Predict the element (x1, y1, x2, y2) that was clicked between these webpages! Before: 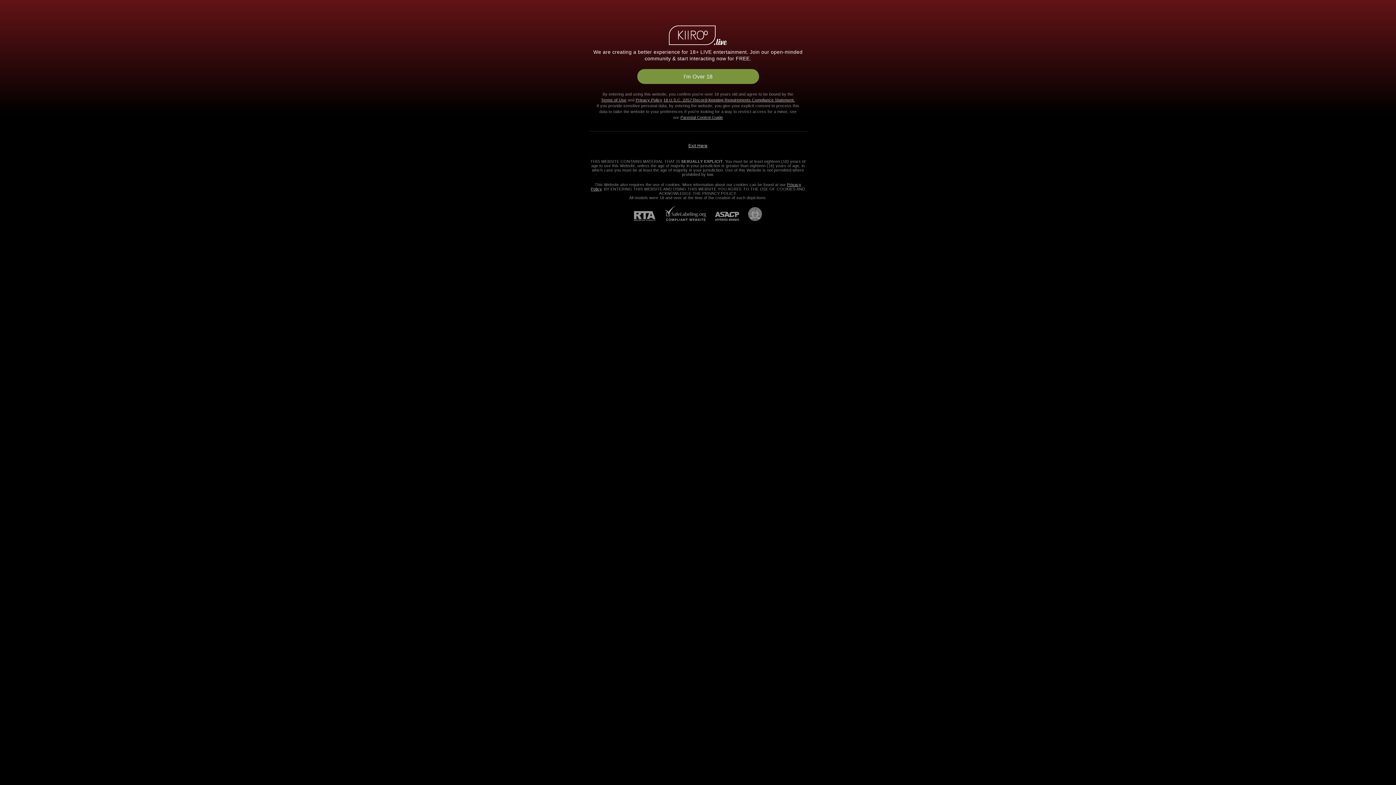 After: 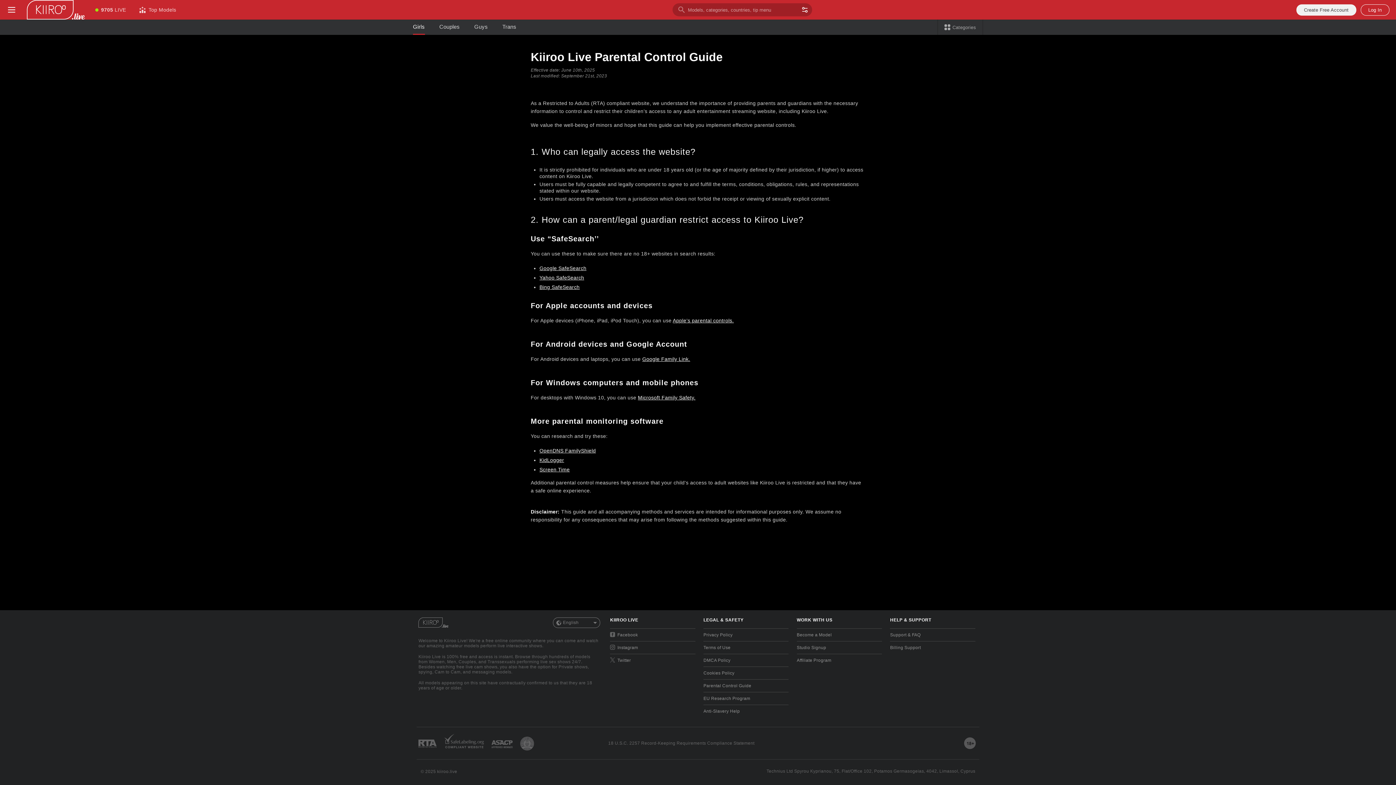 Action: bbox: (680, 115, 723, 119) label: Parental Control Guide